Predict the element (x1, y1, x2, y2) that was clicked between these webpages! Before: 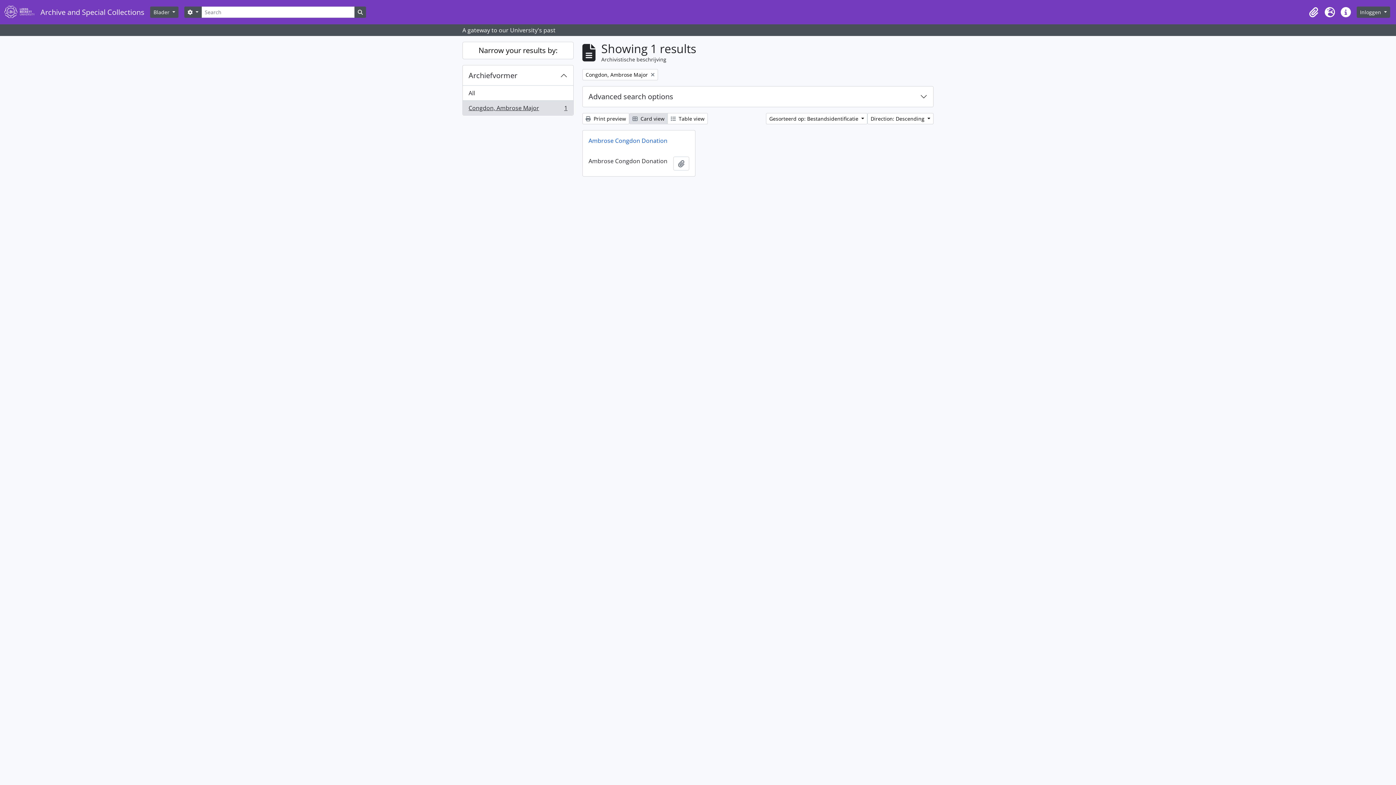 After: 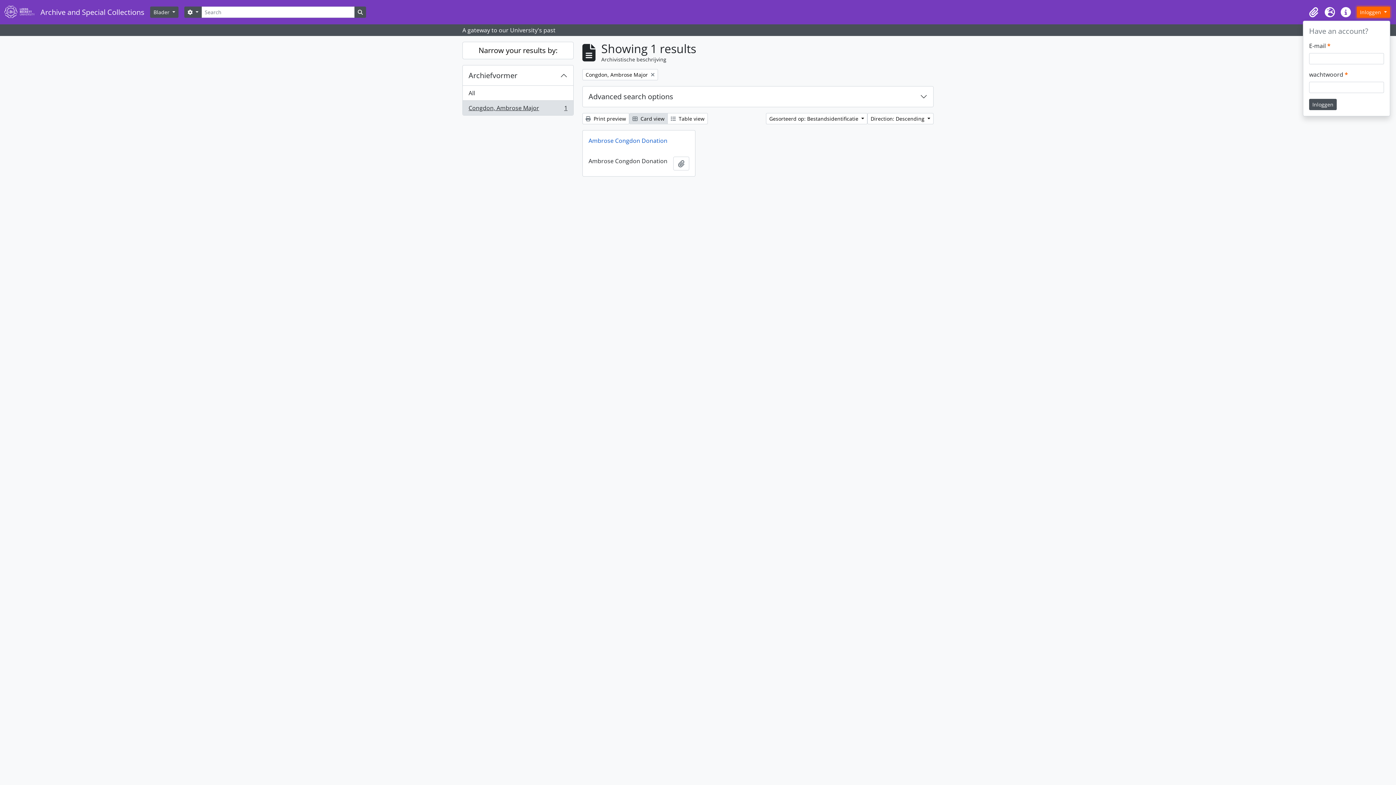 Action: label: Inloggen  bbox: (1357, 6, 1390, 17)